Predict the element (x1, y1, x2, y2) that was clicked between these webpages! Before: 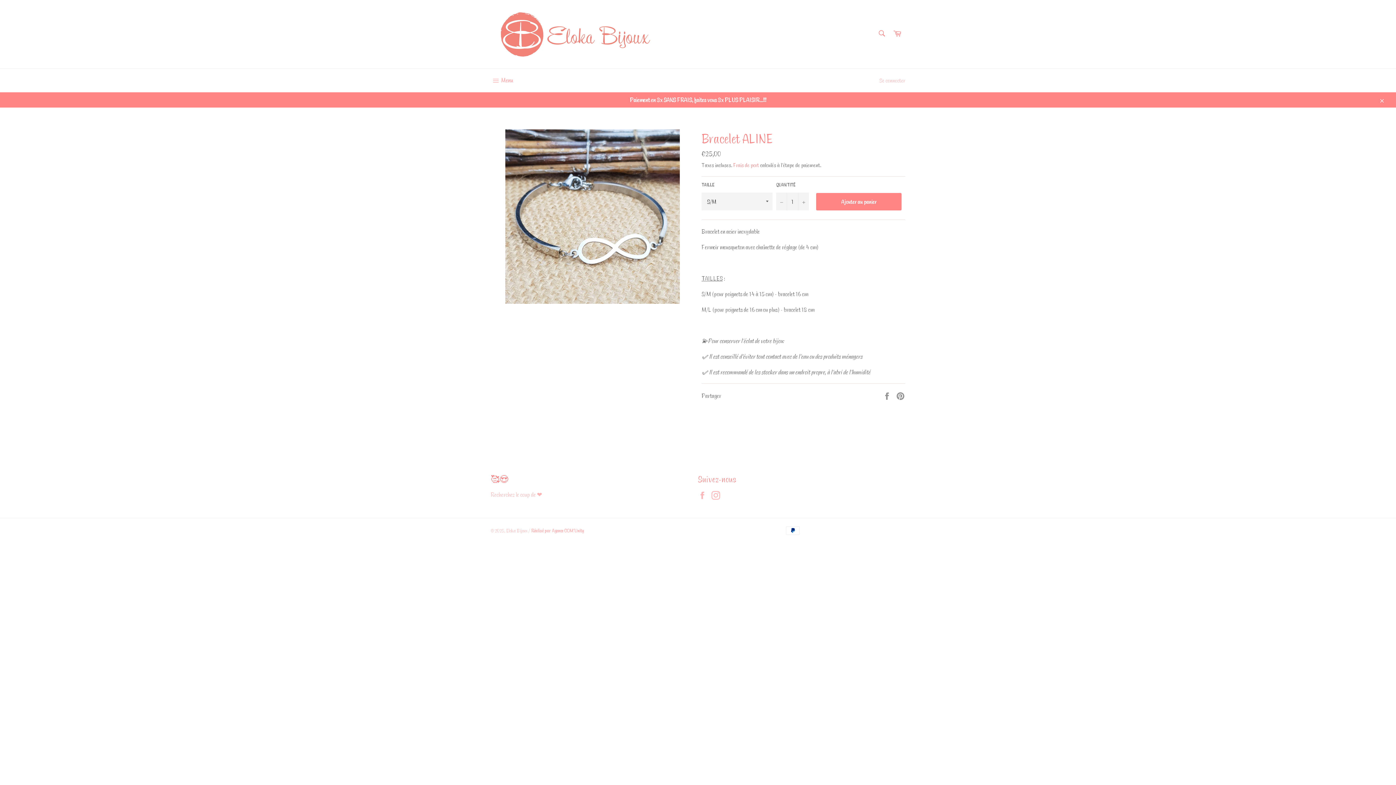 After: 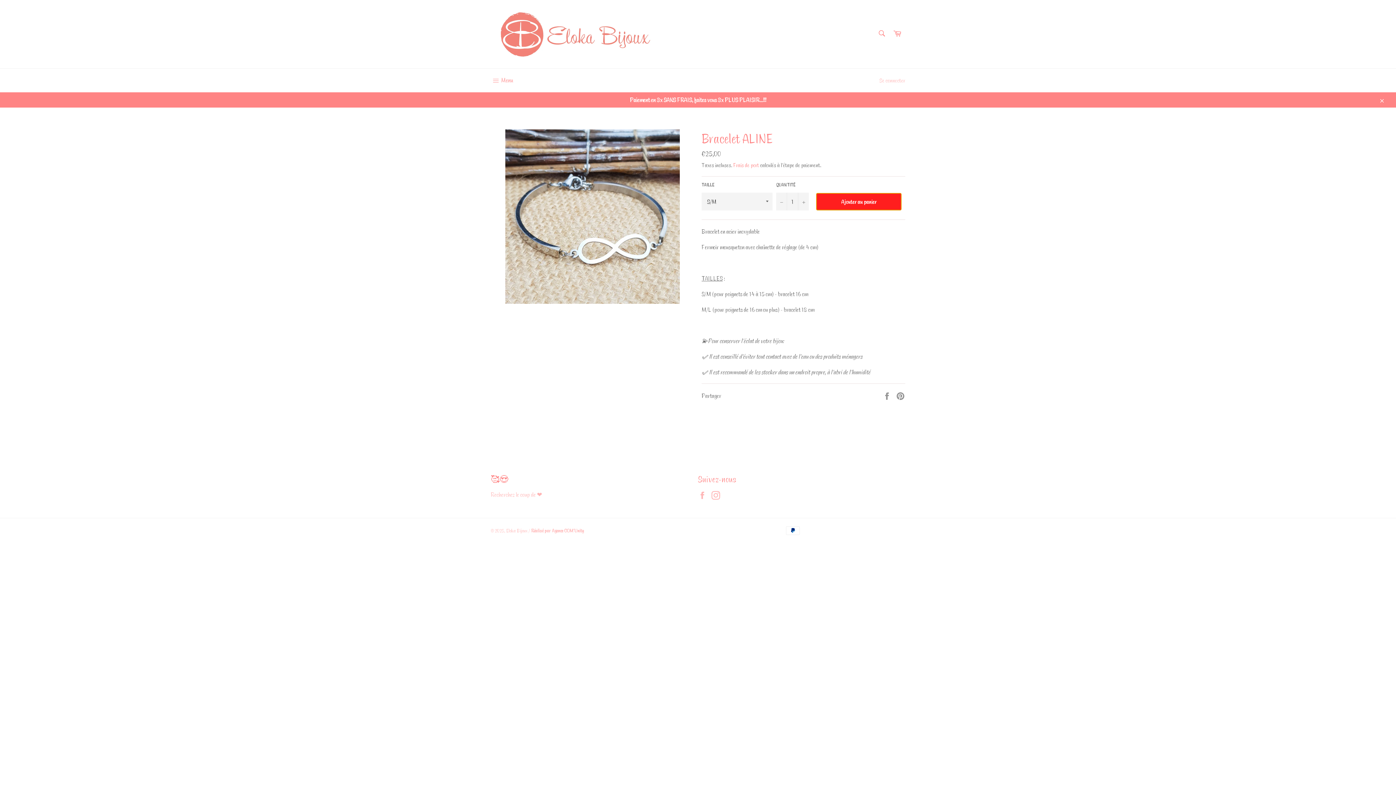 Action: label: Ajouter au panier bbox: (816, 192, 901, 210)